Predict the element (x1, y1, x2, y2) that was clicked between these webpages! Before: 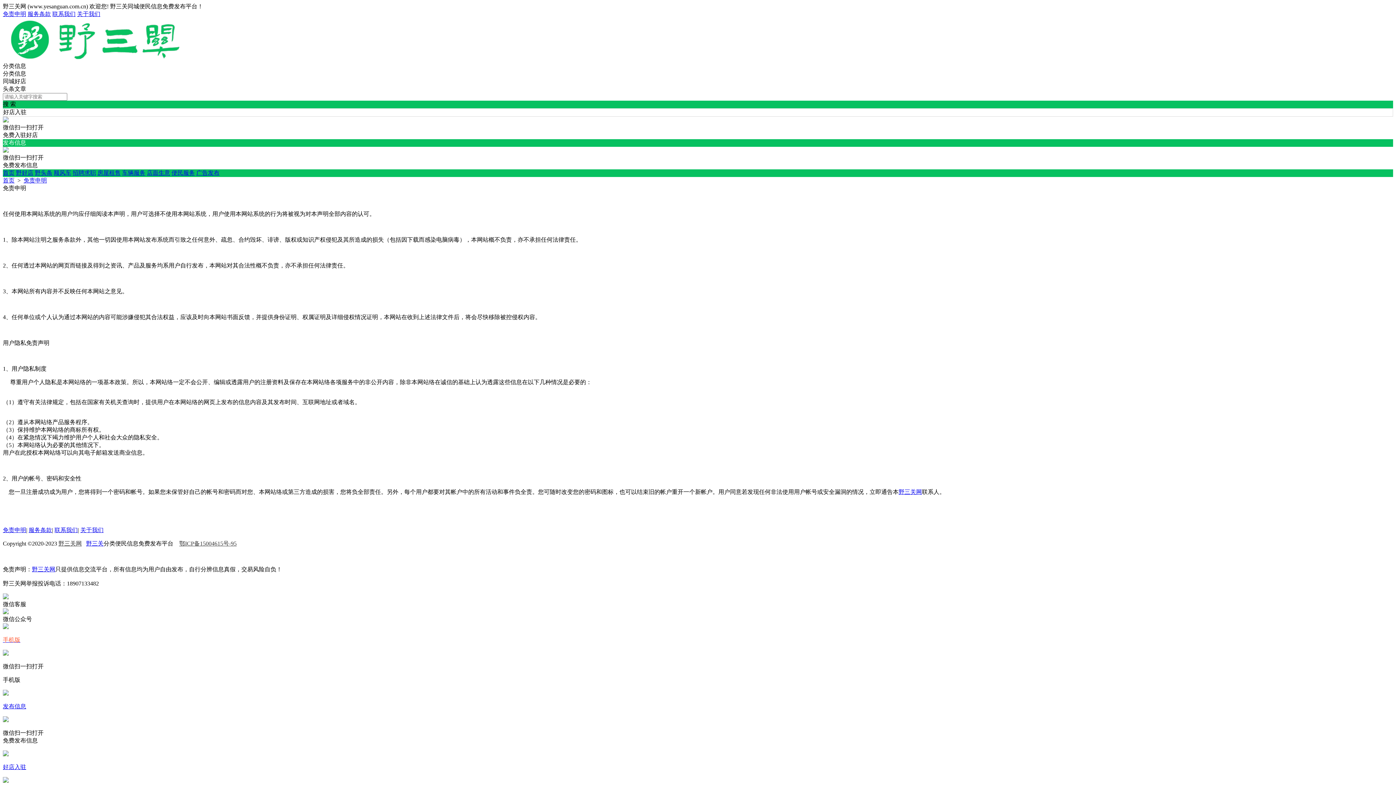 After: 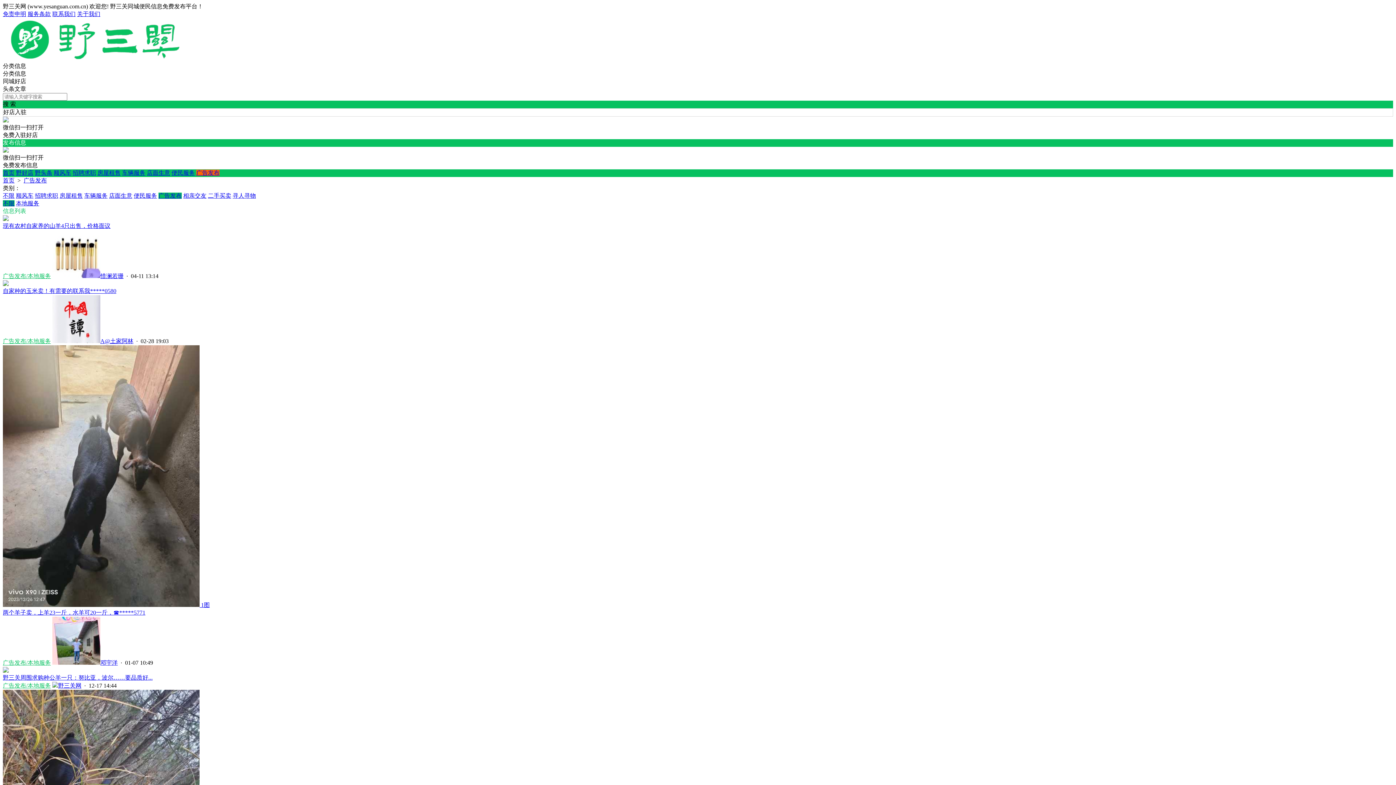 Action: label: 广告发布 bbox: (196, 169, 219, 176)